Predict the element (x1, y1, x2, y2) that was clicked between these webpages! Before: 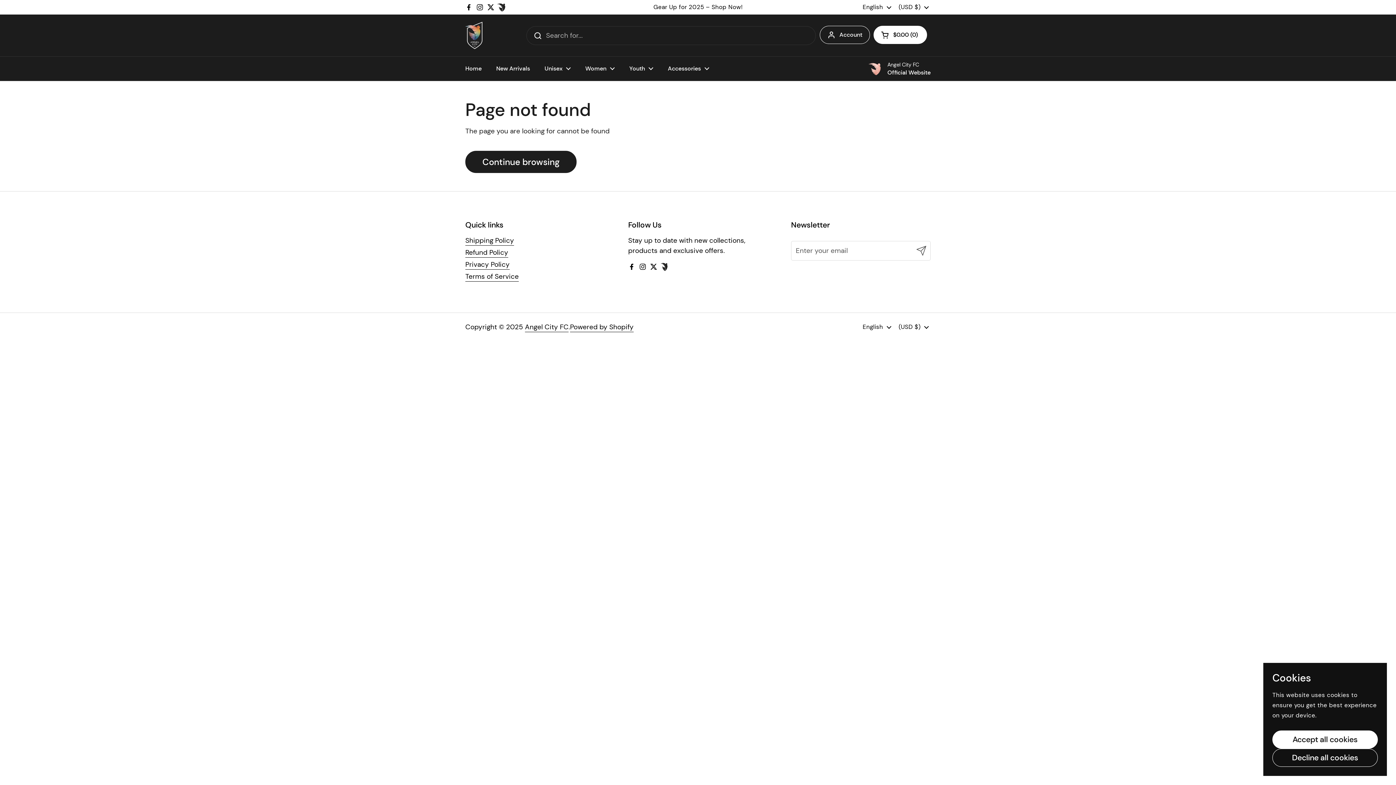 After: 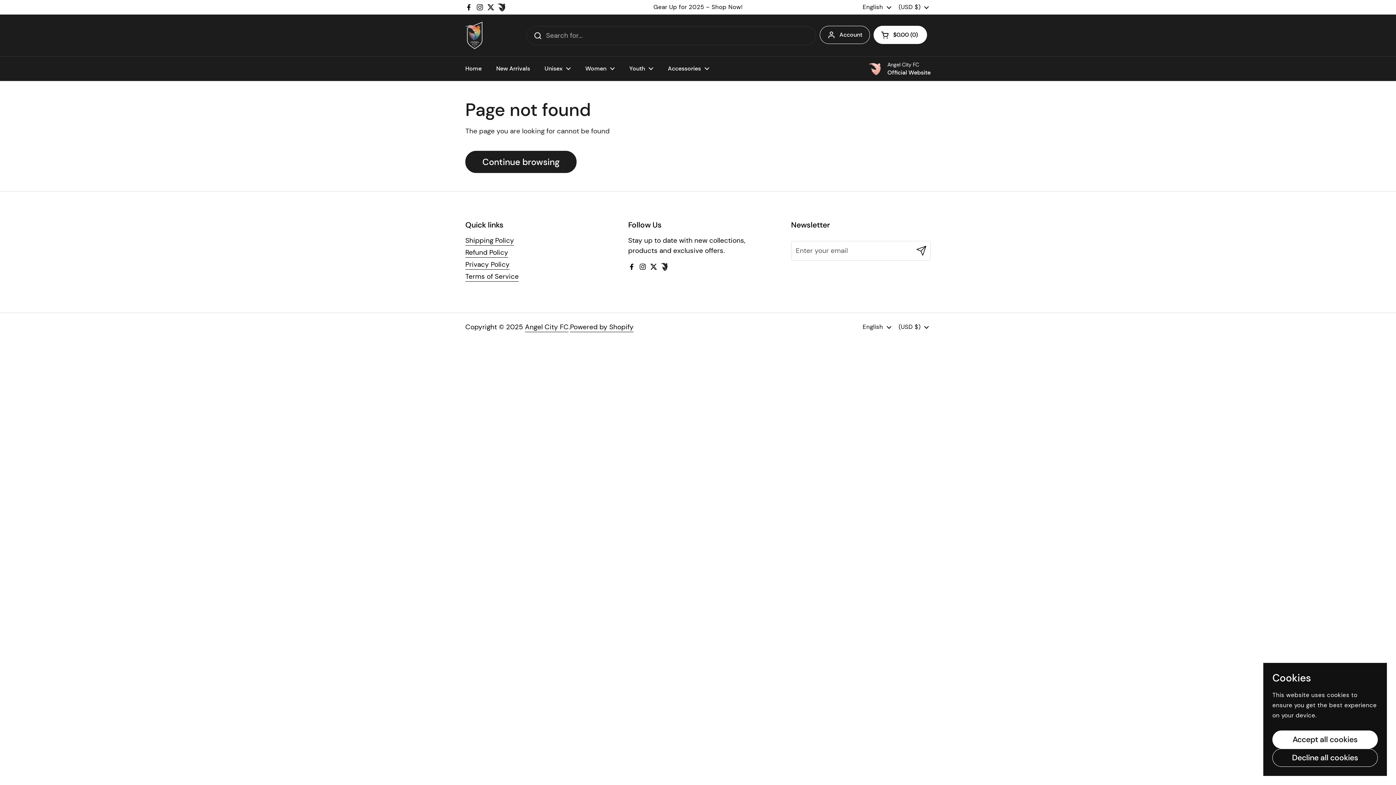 Action: label: Submit bbox: (912, 241, 930, 260)